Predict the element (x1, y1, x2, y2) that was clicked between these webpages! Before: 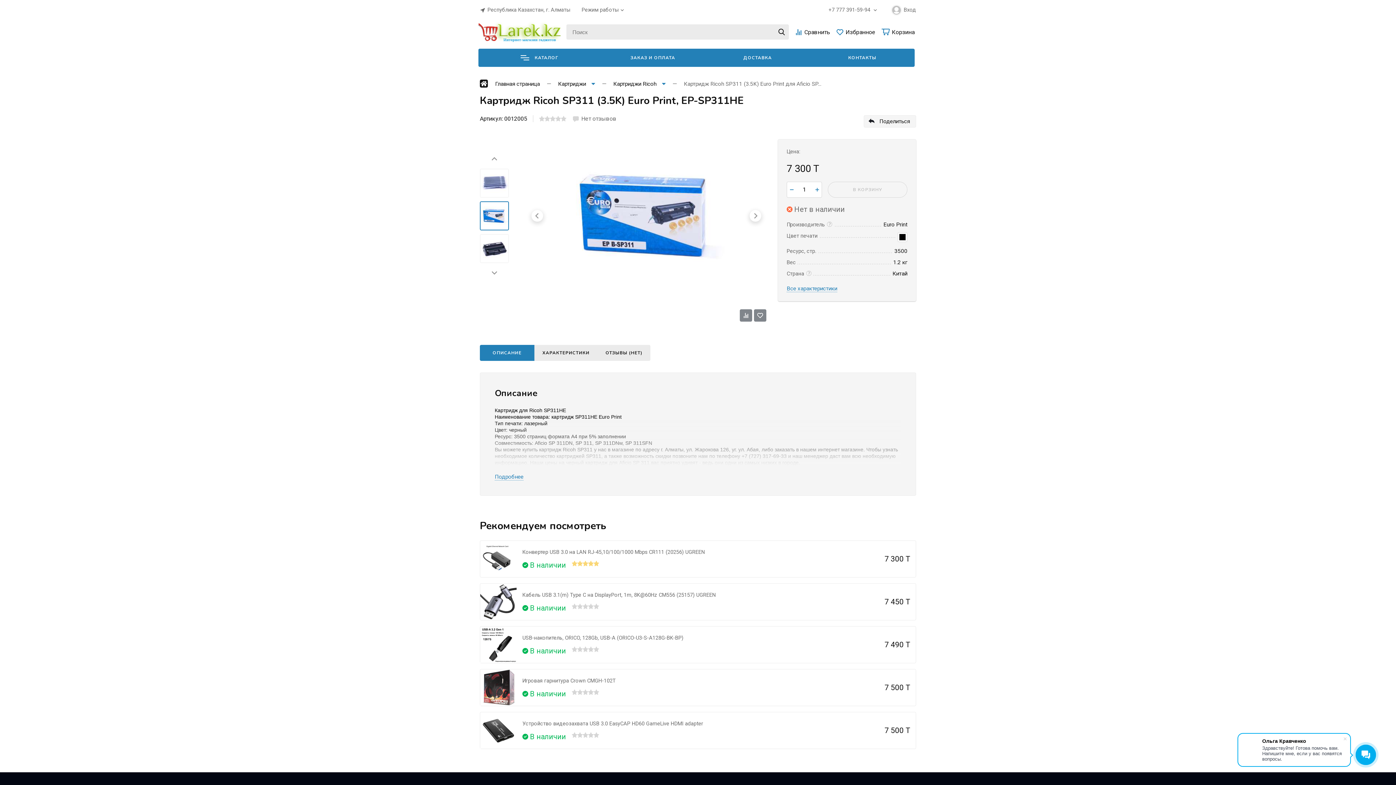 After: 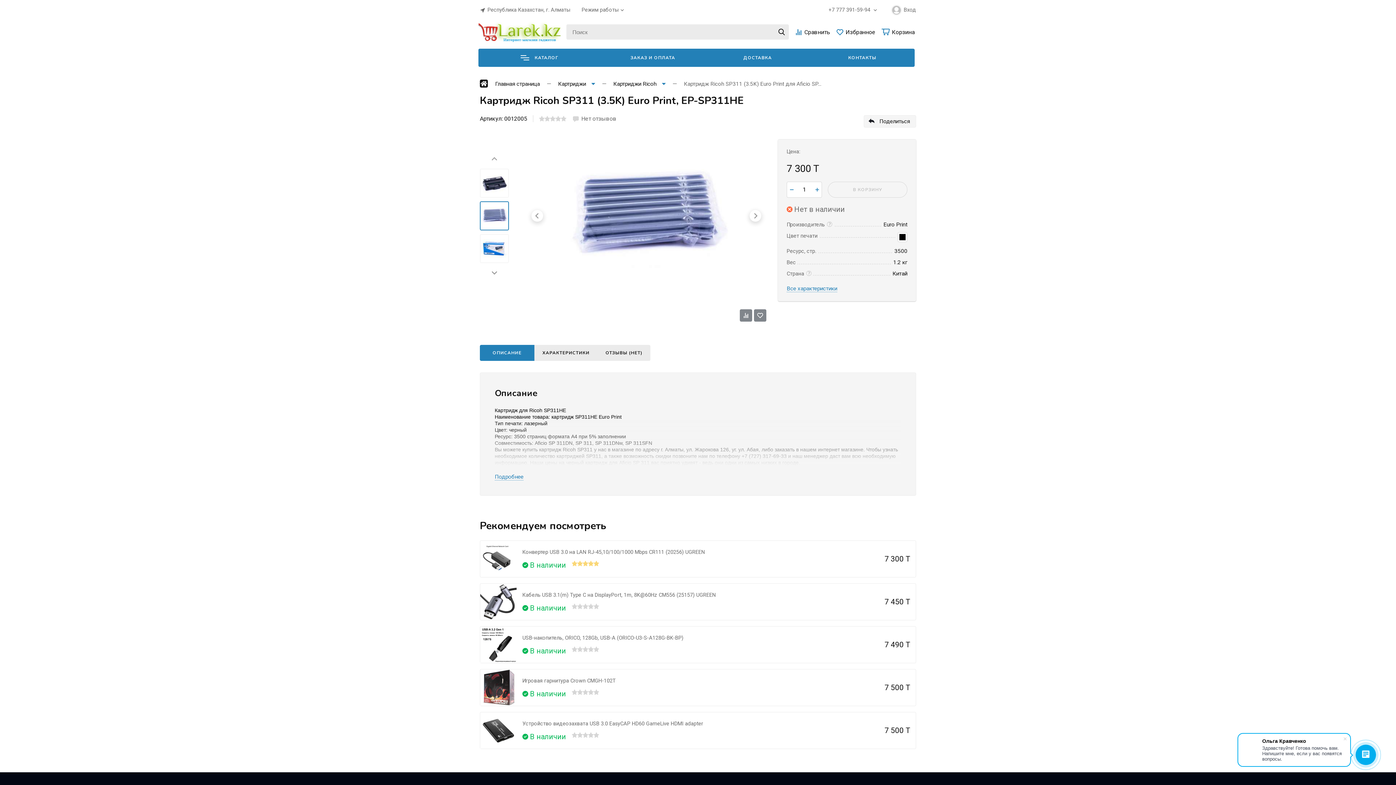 Action: bbox: (490, 155, 498, 162) label: Go to last slide